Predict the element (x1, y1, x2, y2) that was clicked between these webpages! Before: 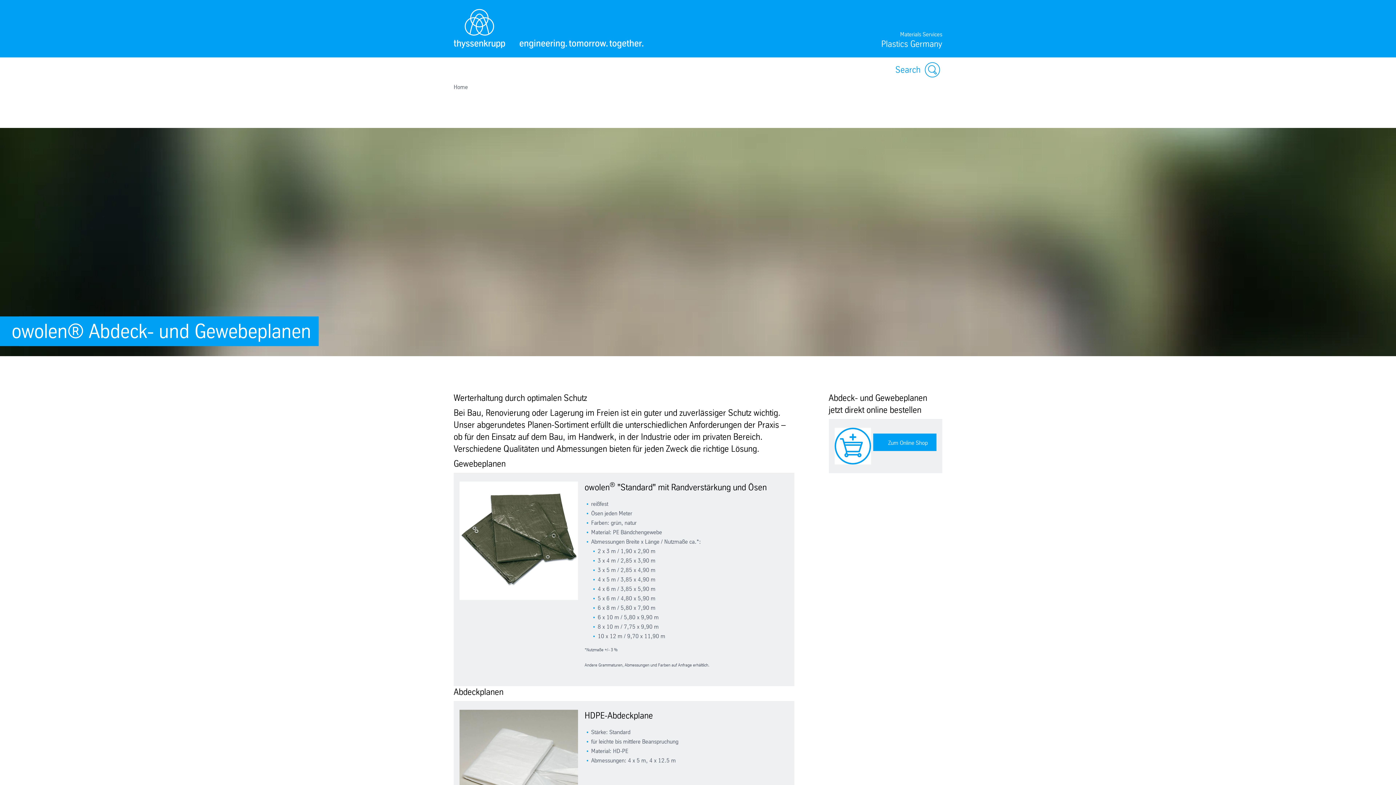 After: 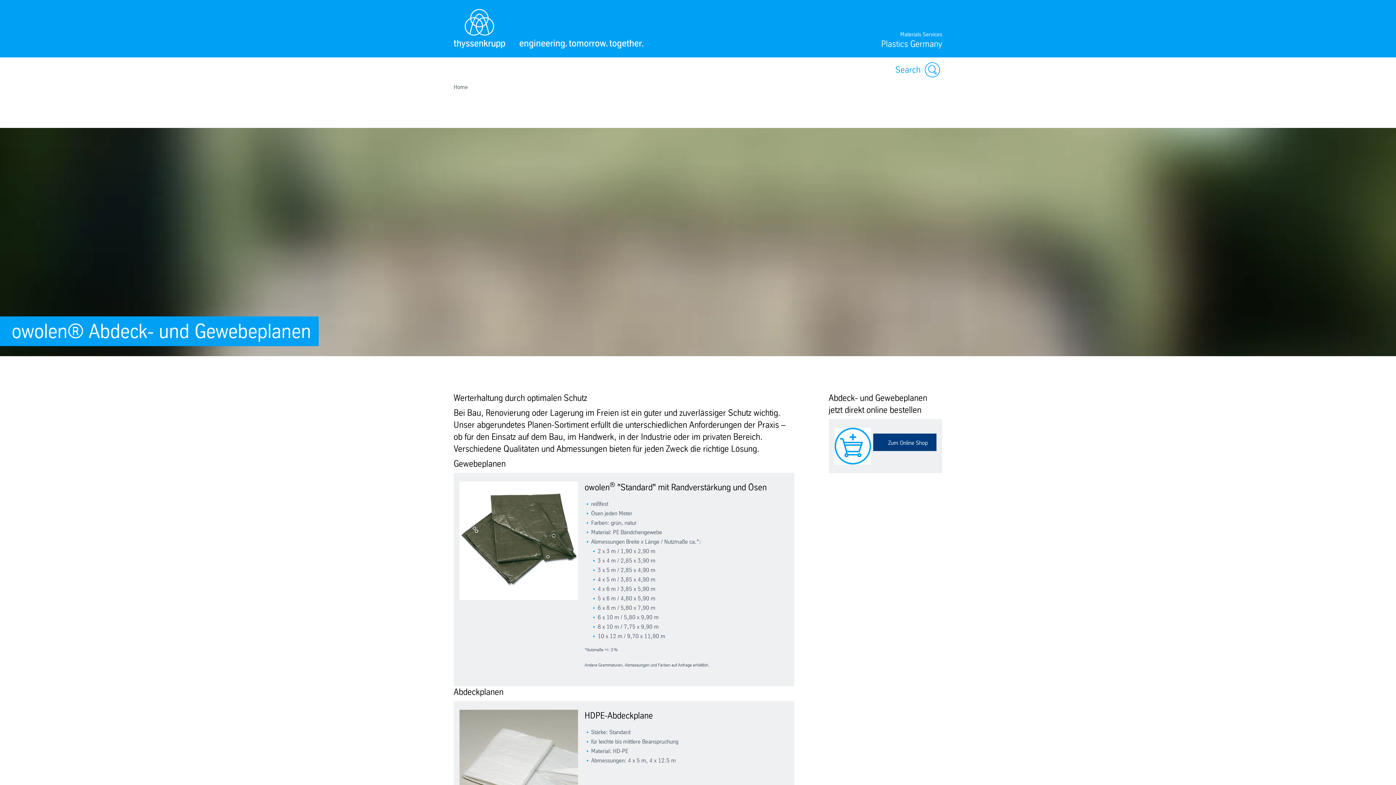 Action: label: Zum Online Shop bbox: (879, 434, 936, 452)